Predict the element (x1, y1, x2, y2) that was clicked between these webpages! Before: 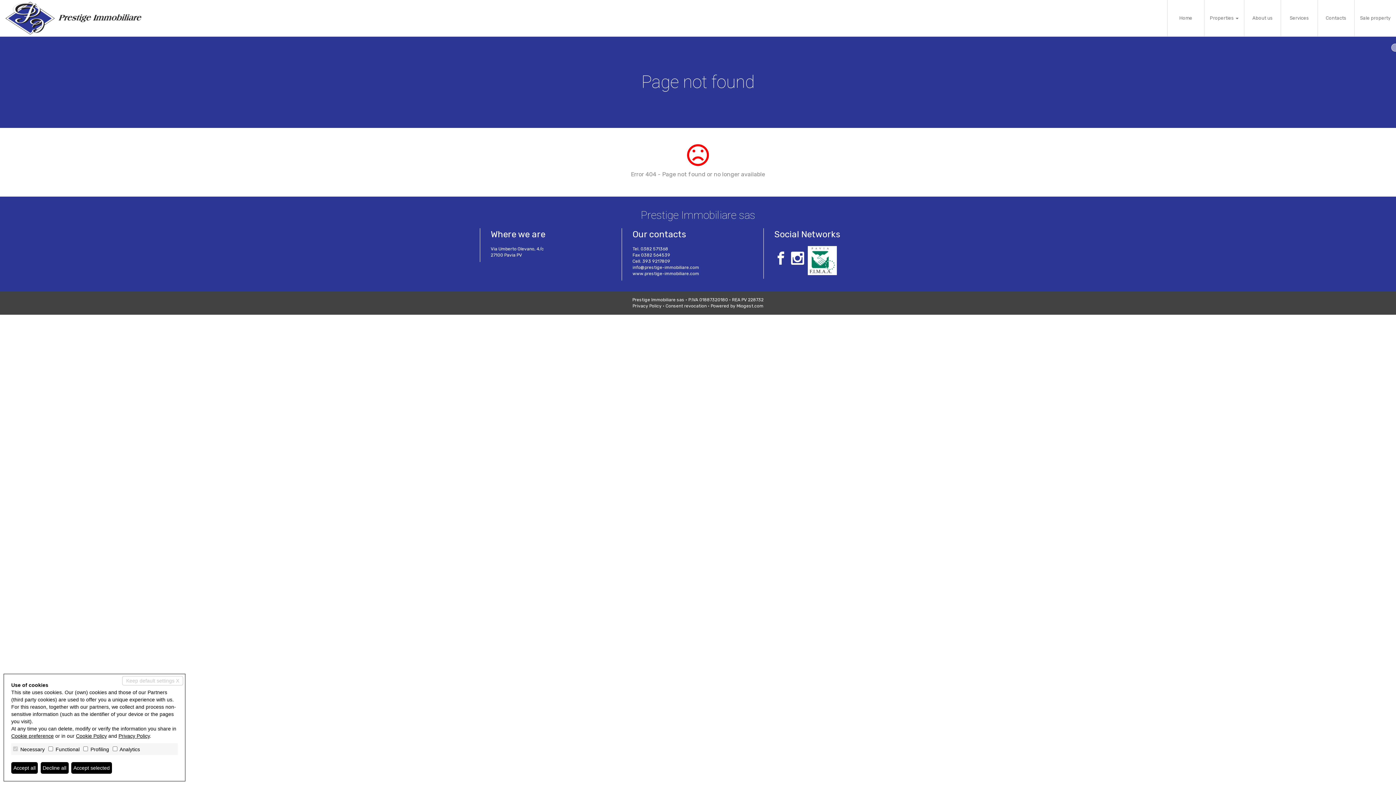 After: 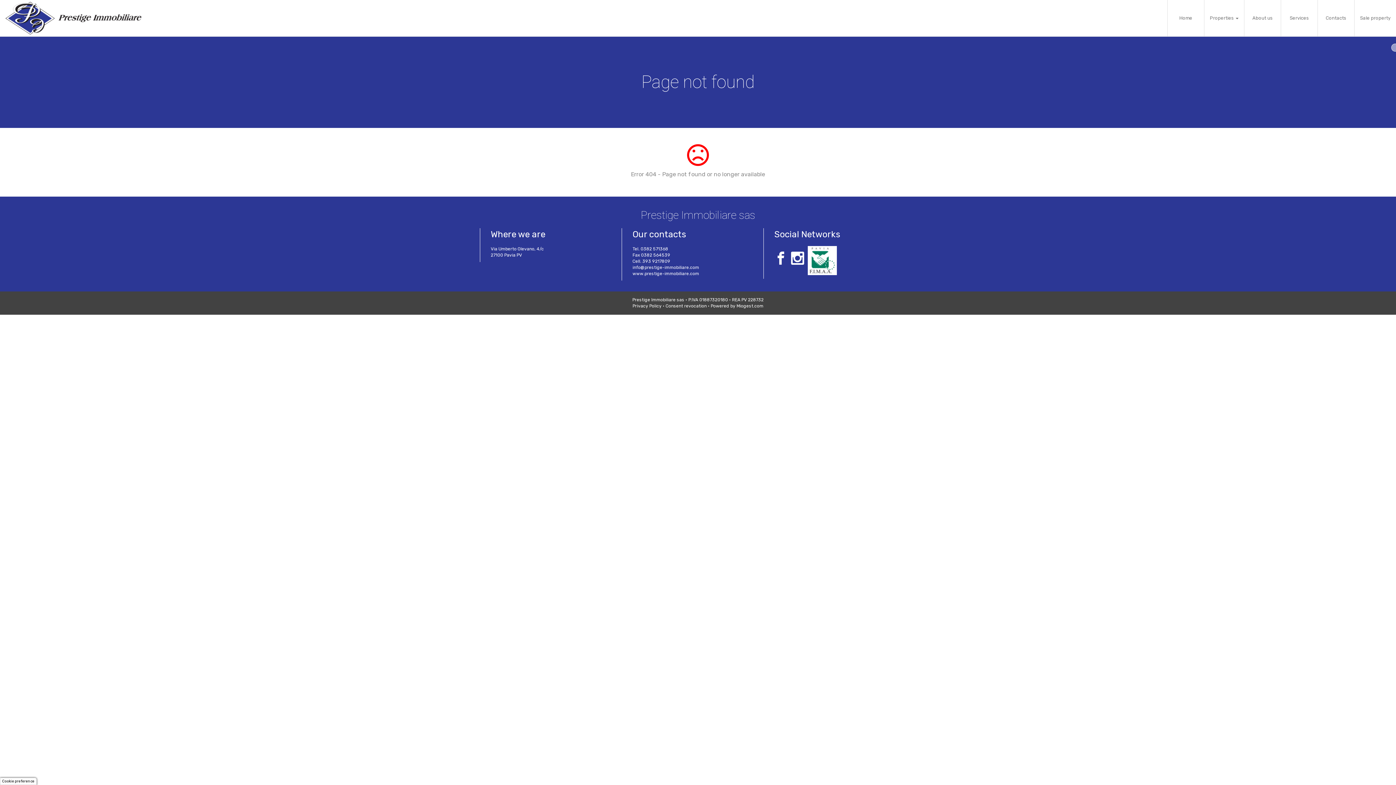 Action: label: Accept all bbox: (11, 762, 37, 774)